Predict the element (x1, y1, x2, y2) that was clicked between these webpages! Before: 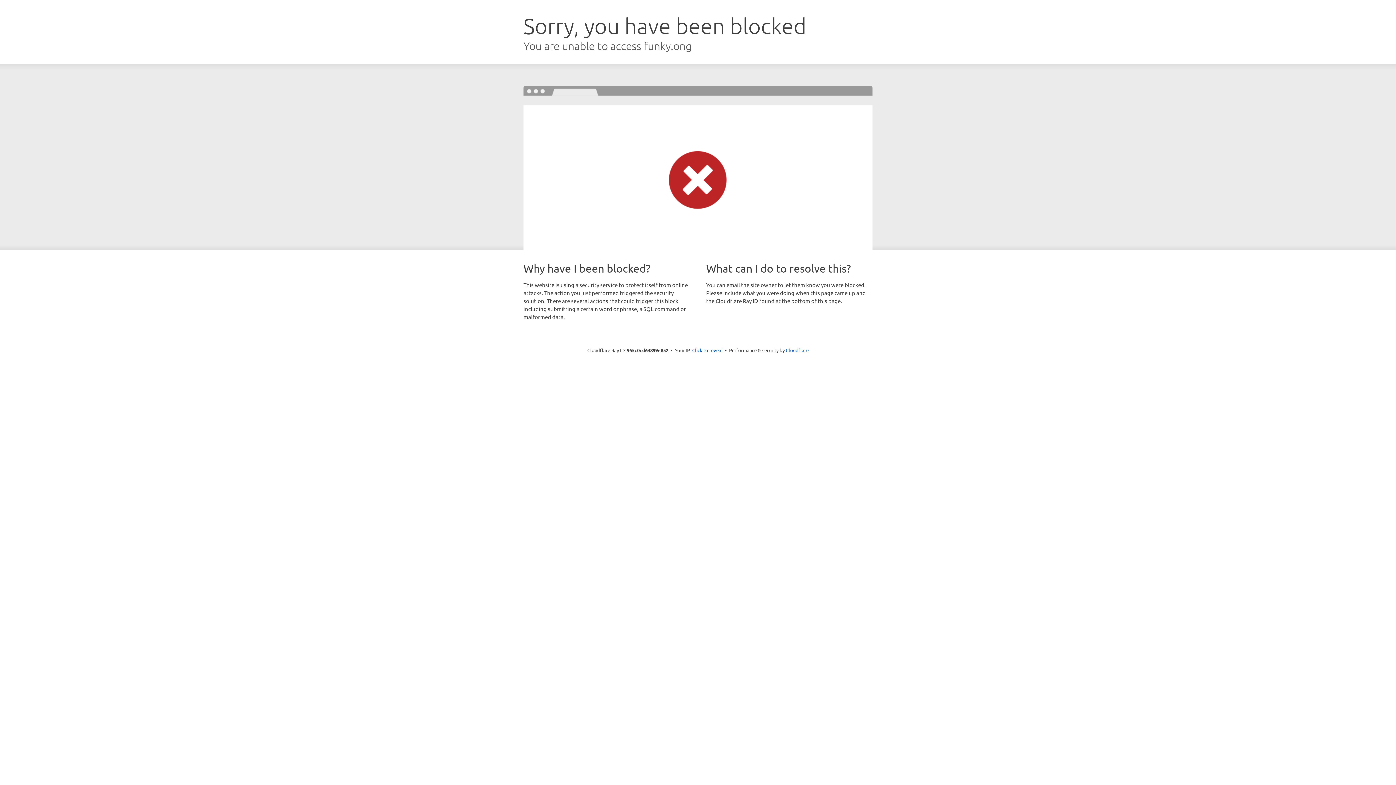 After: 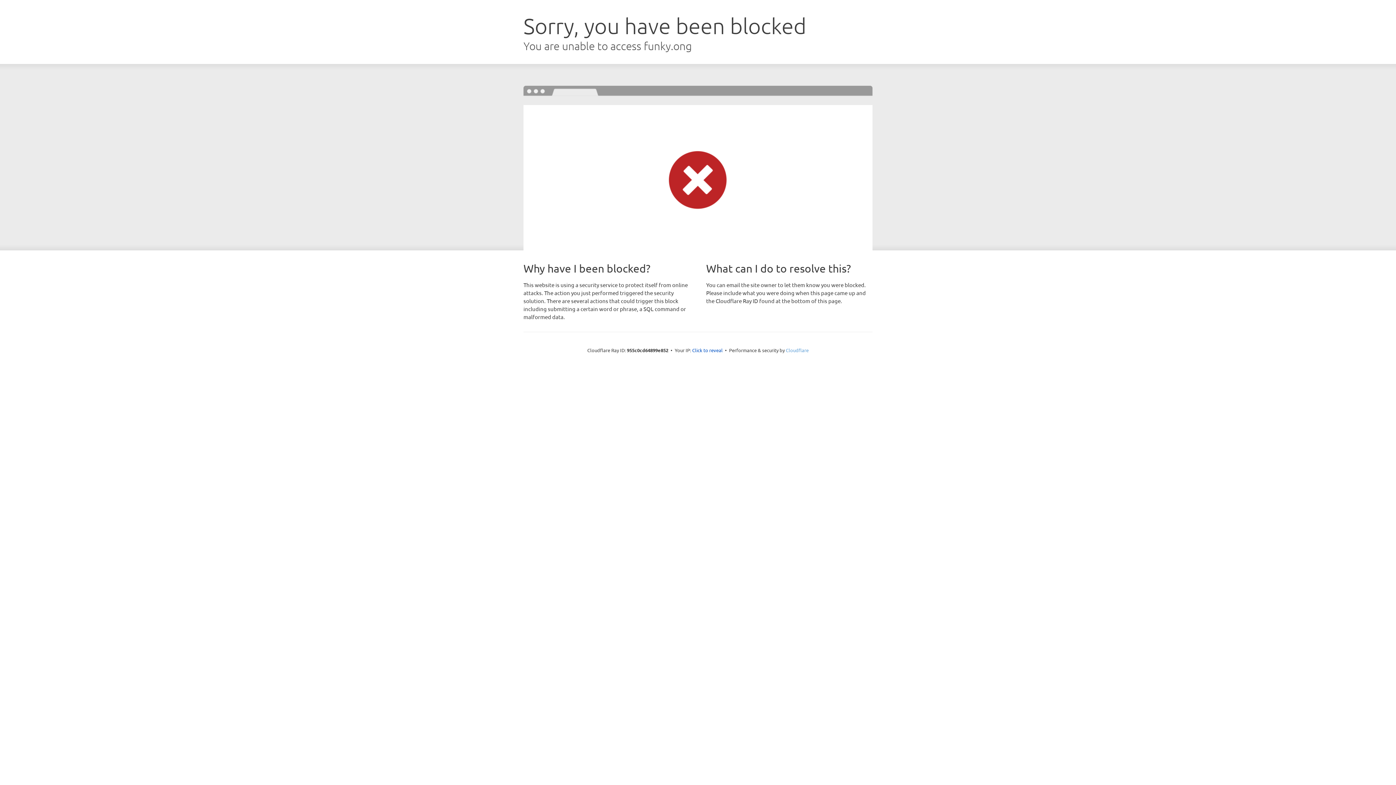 Action: label: Cloudflare bbox: (786, 347, 808, 353)